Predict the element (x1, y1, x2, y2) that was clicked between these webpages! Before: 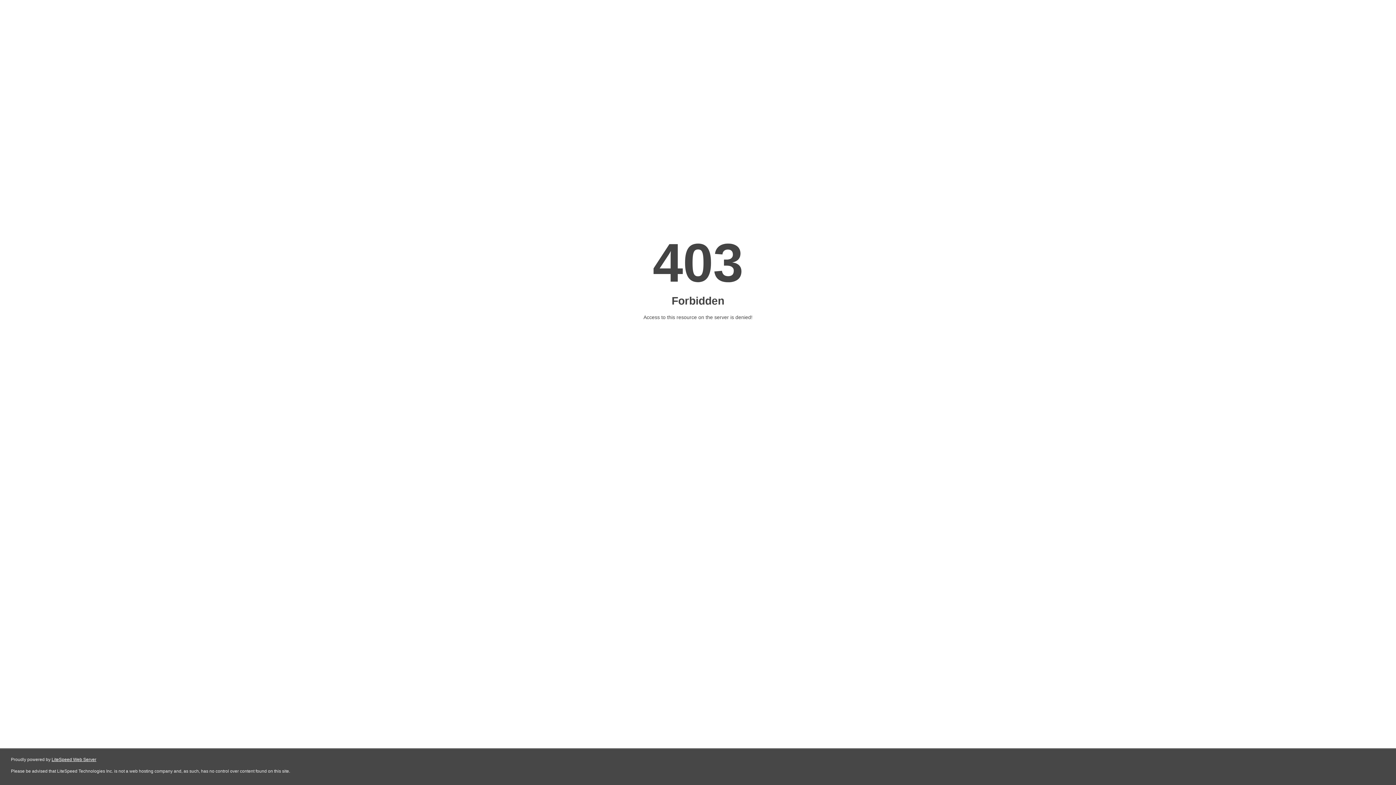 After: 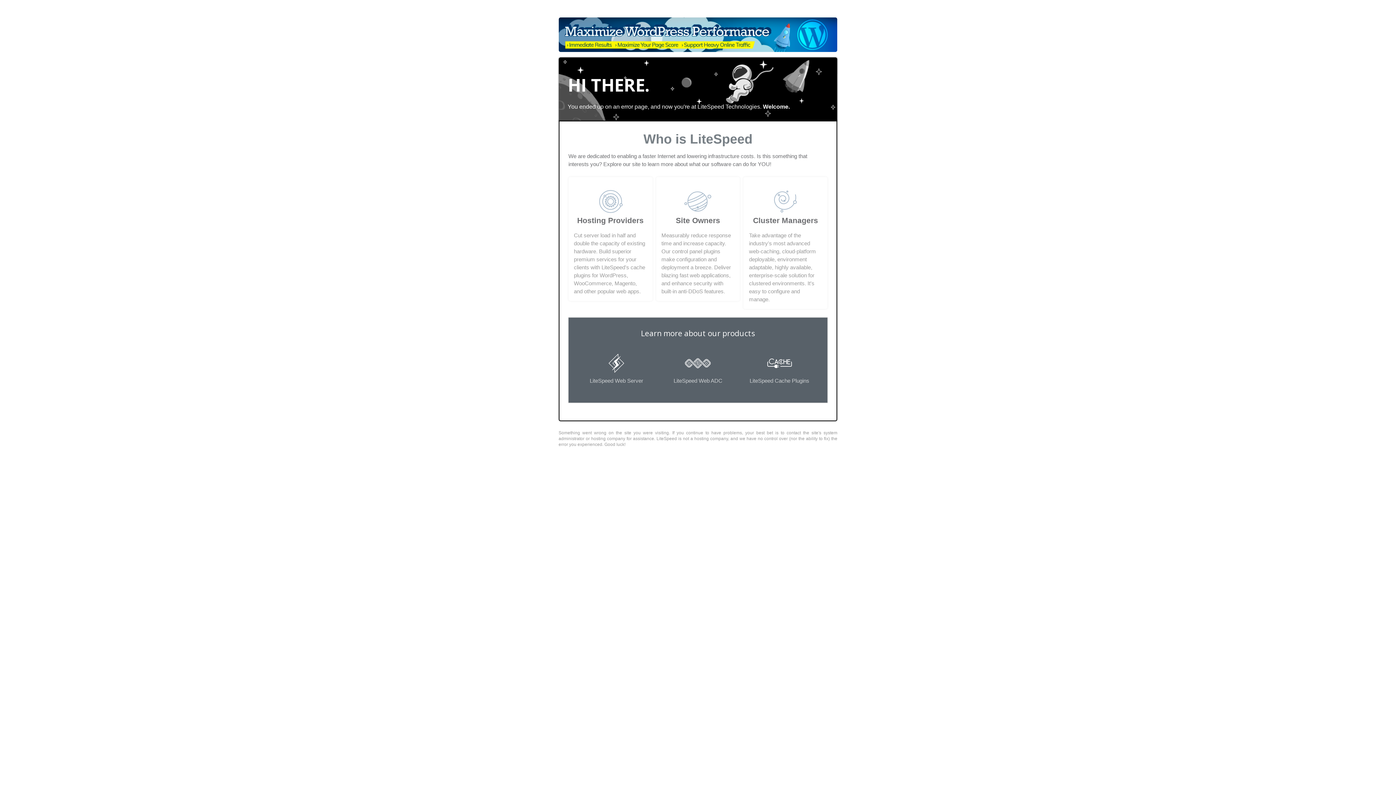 Action: label: LiteSpeed Web Server bbox: (51, 757, 96, 762)